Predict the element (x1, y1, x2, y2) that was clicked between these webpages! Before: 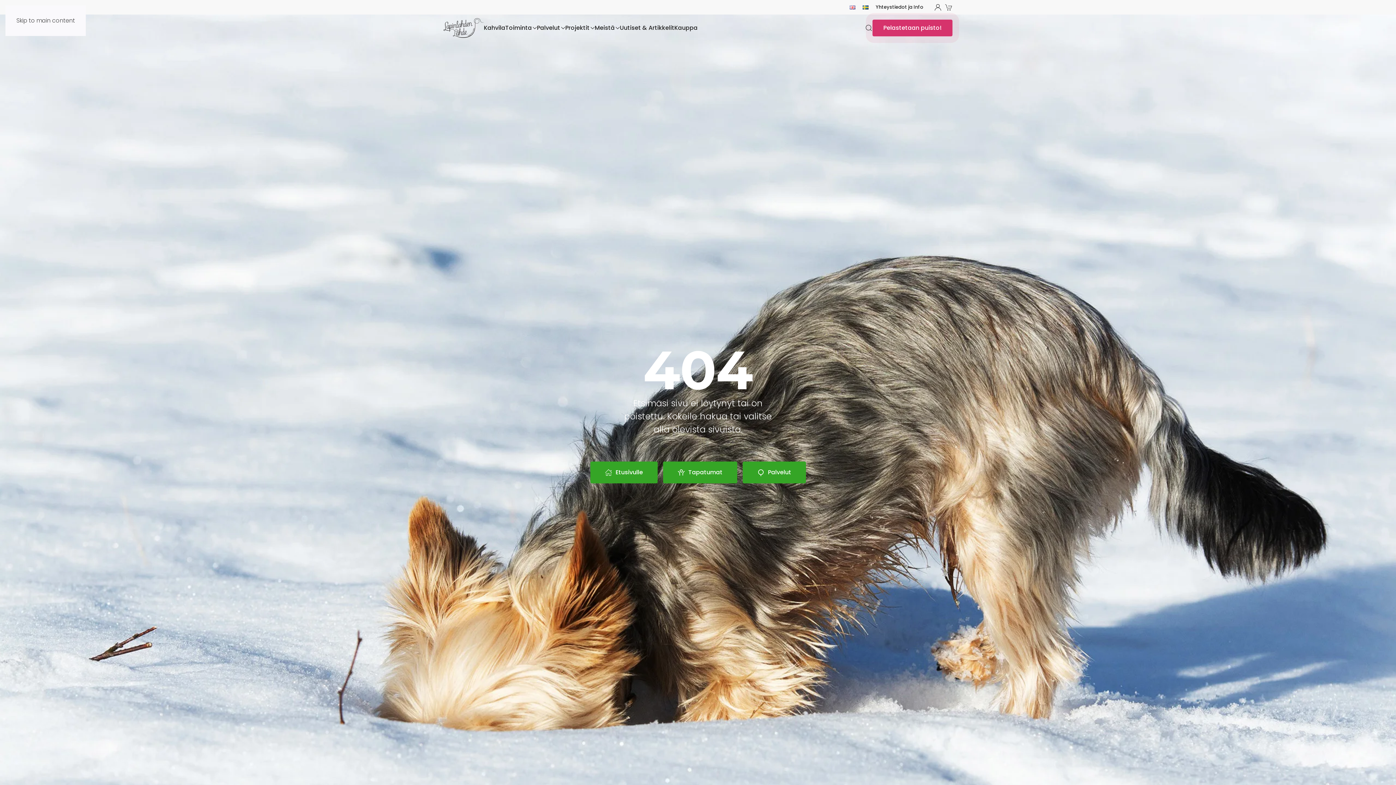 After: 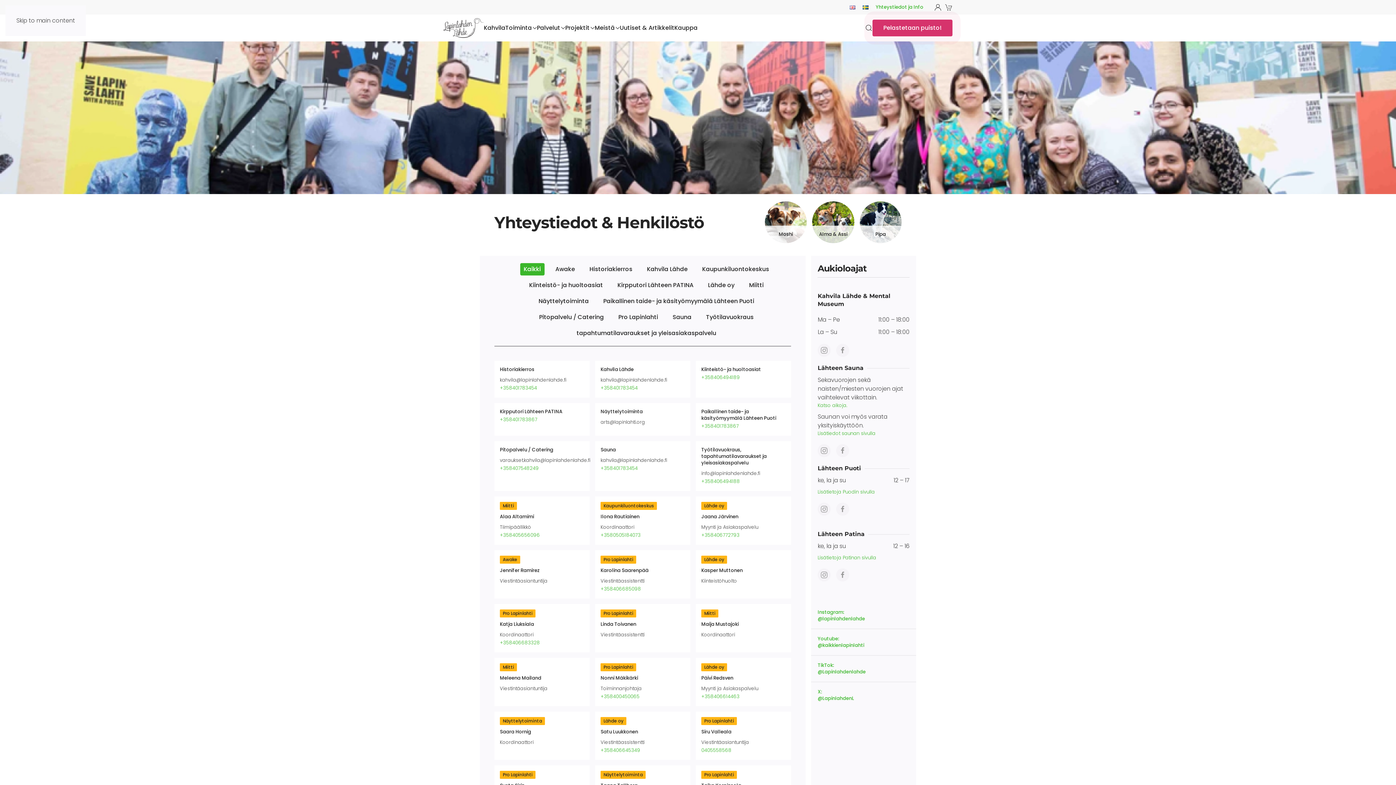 Action: label: Yhteystiedot ja Info bbox: (876, 3, 923, 10)